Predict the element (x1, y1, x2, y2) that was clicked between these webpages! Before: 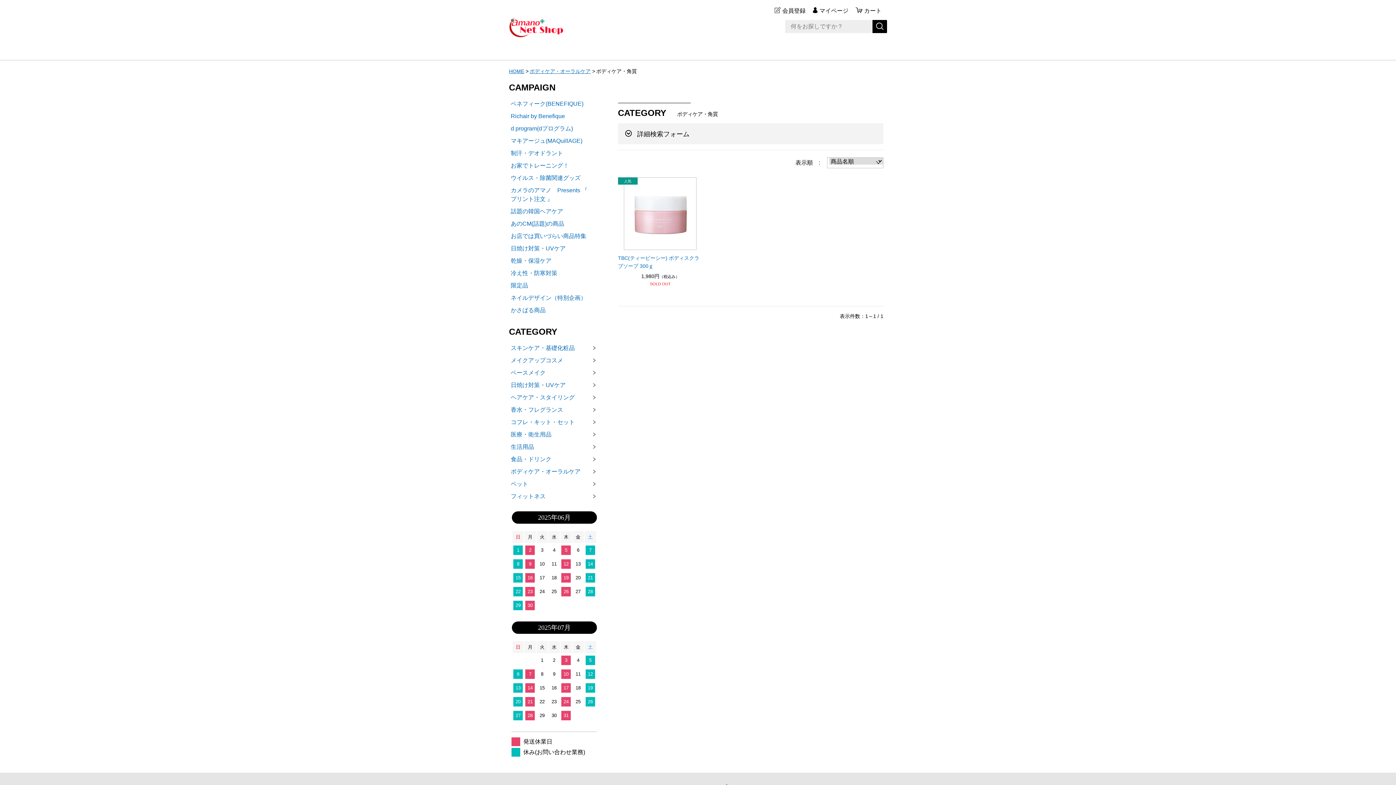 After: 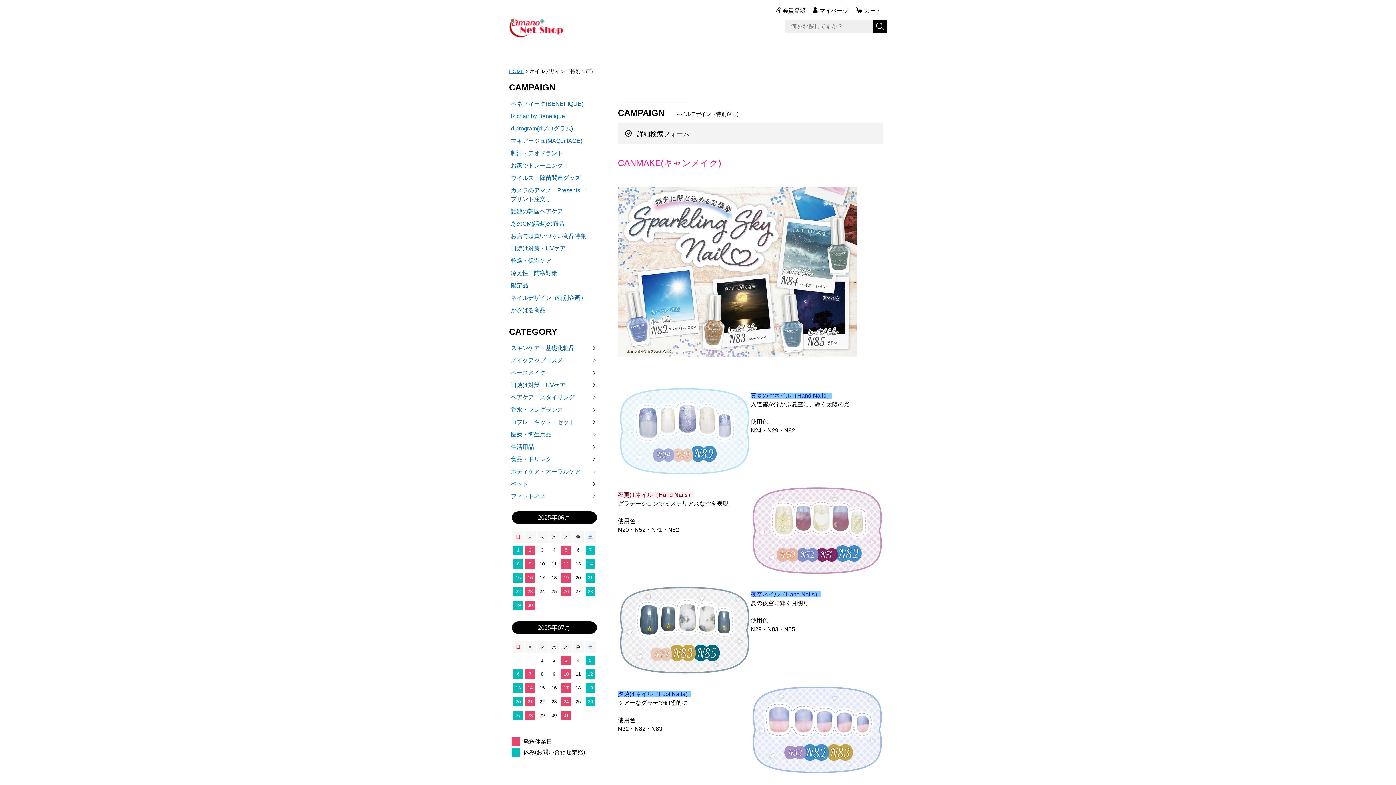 Action: label: ネイルデザイン（特別企画） bbox: (509, 292, 599, 304)